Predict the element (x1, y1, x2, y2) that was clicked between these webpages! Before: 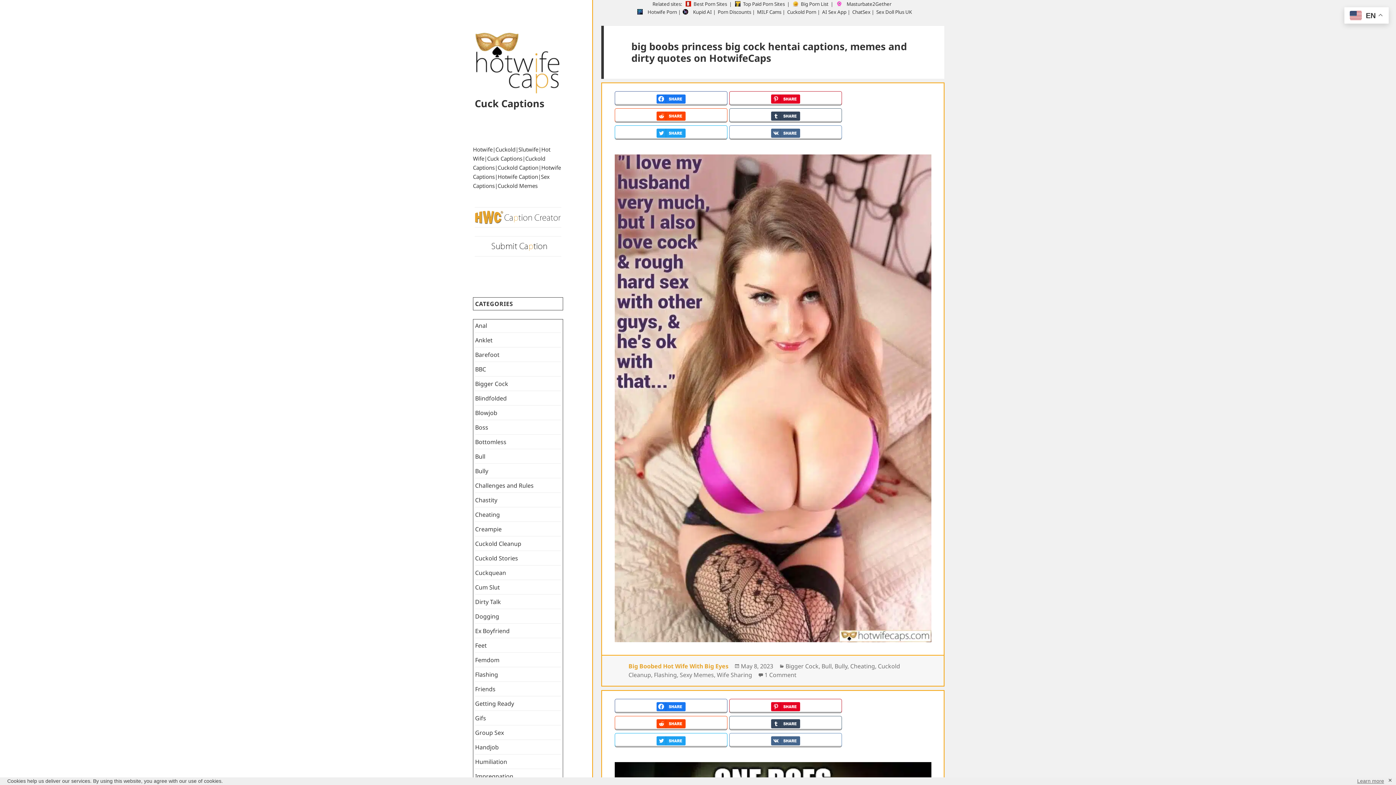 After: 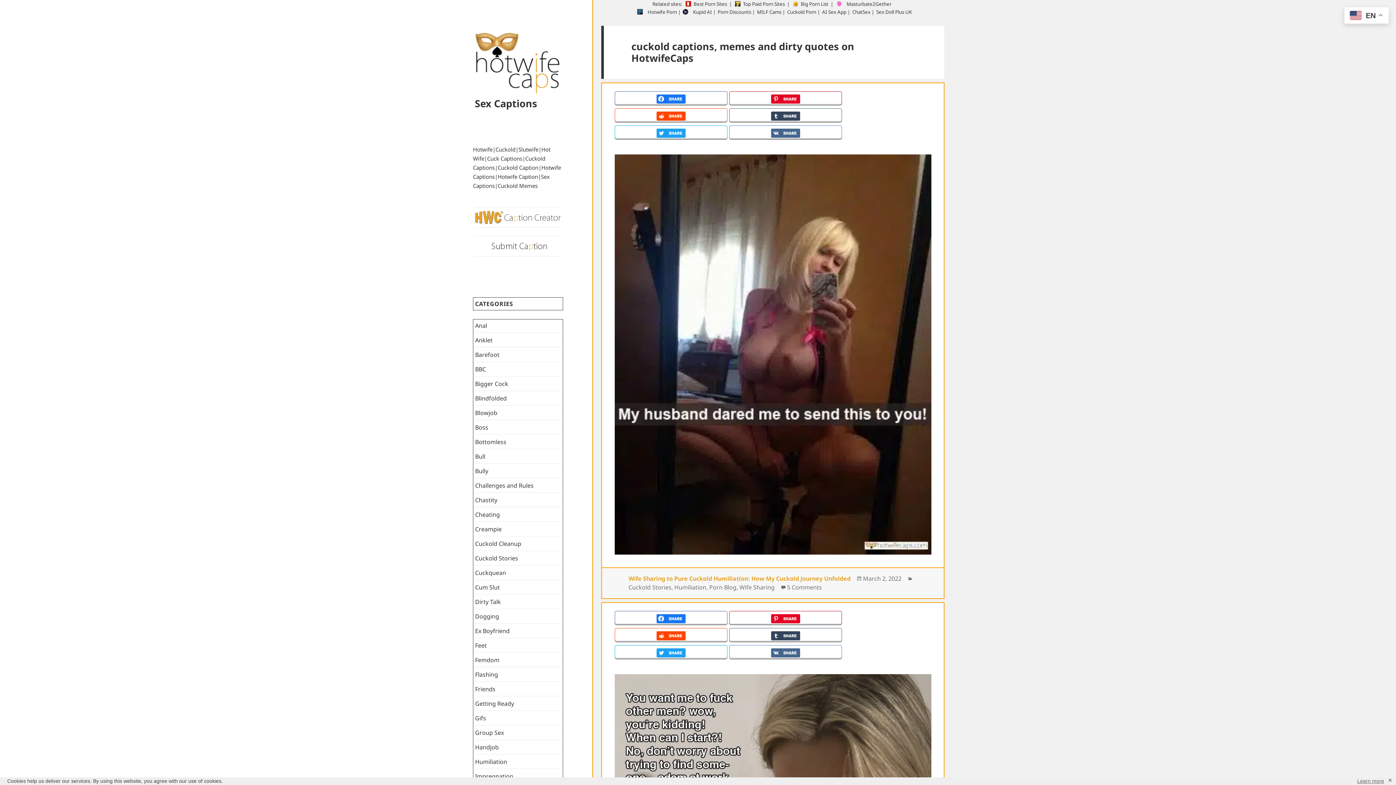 Action: bbox: (495, 145, 515, 152) label: Cuckold